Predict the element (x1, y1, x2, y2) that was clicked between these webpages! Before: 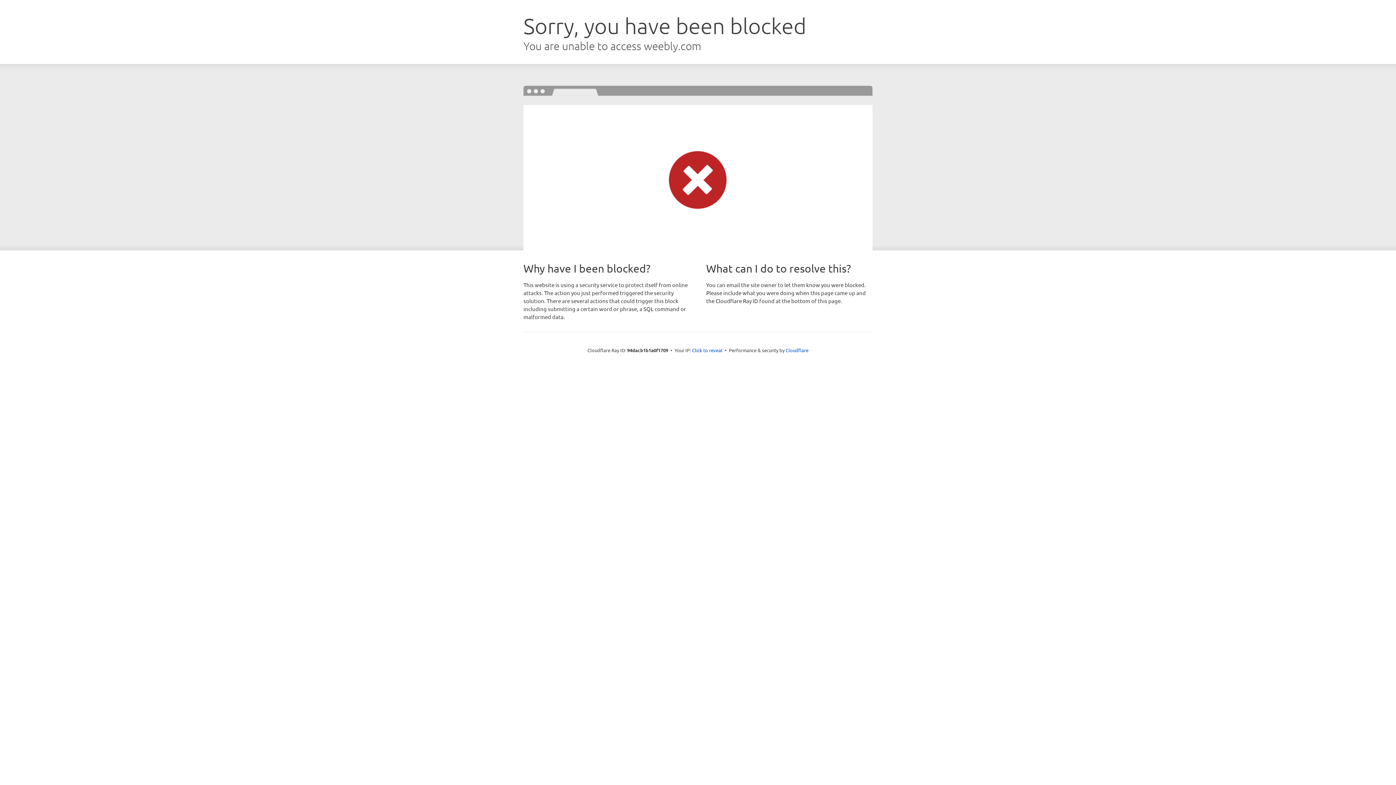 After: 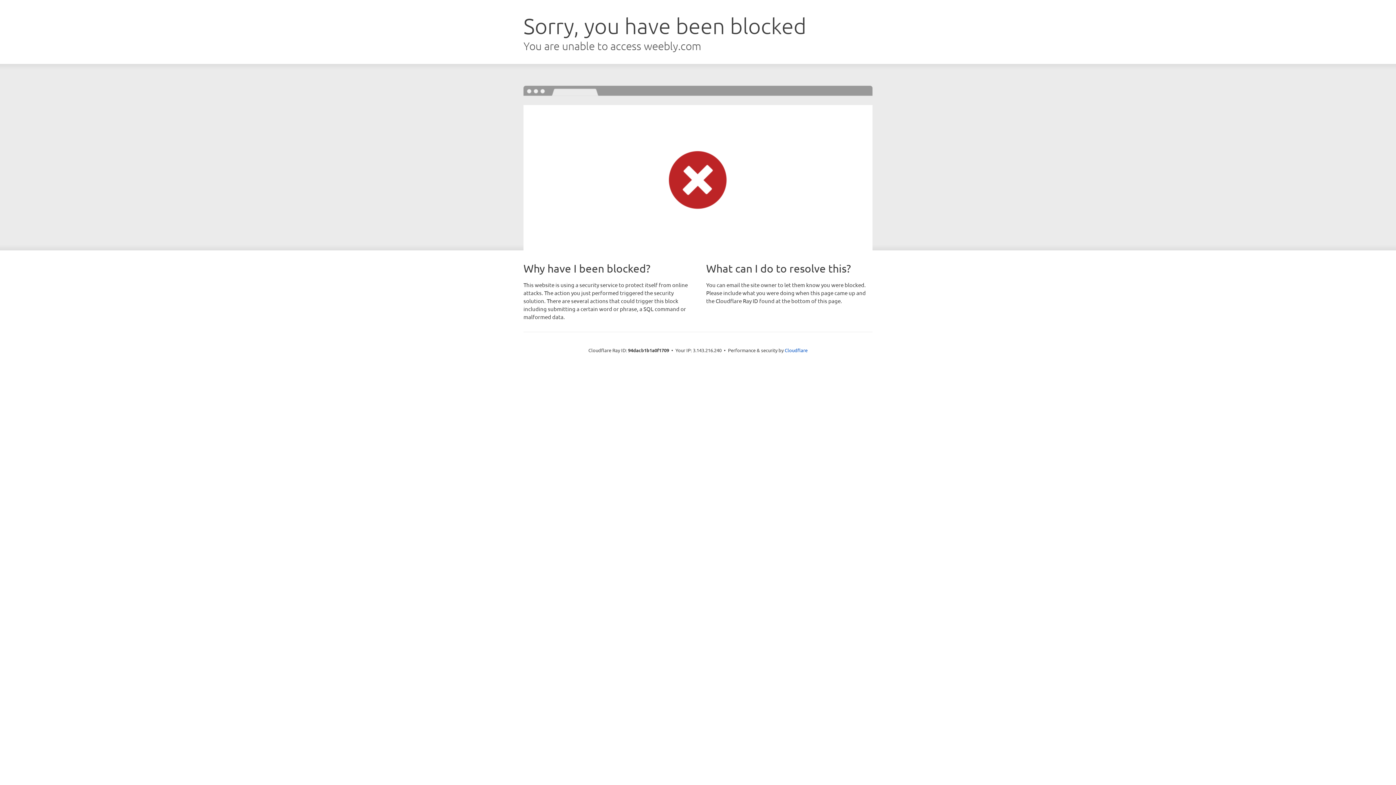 Action: bbox: (692, 346, 722, 353) label: Click to reveal